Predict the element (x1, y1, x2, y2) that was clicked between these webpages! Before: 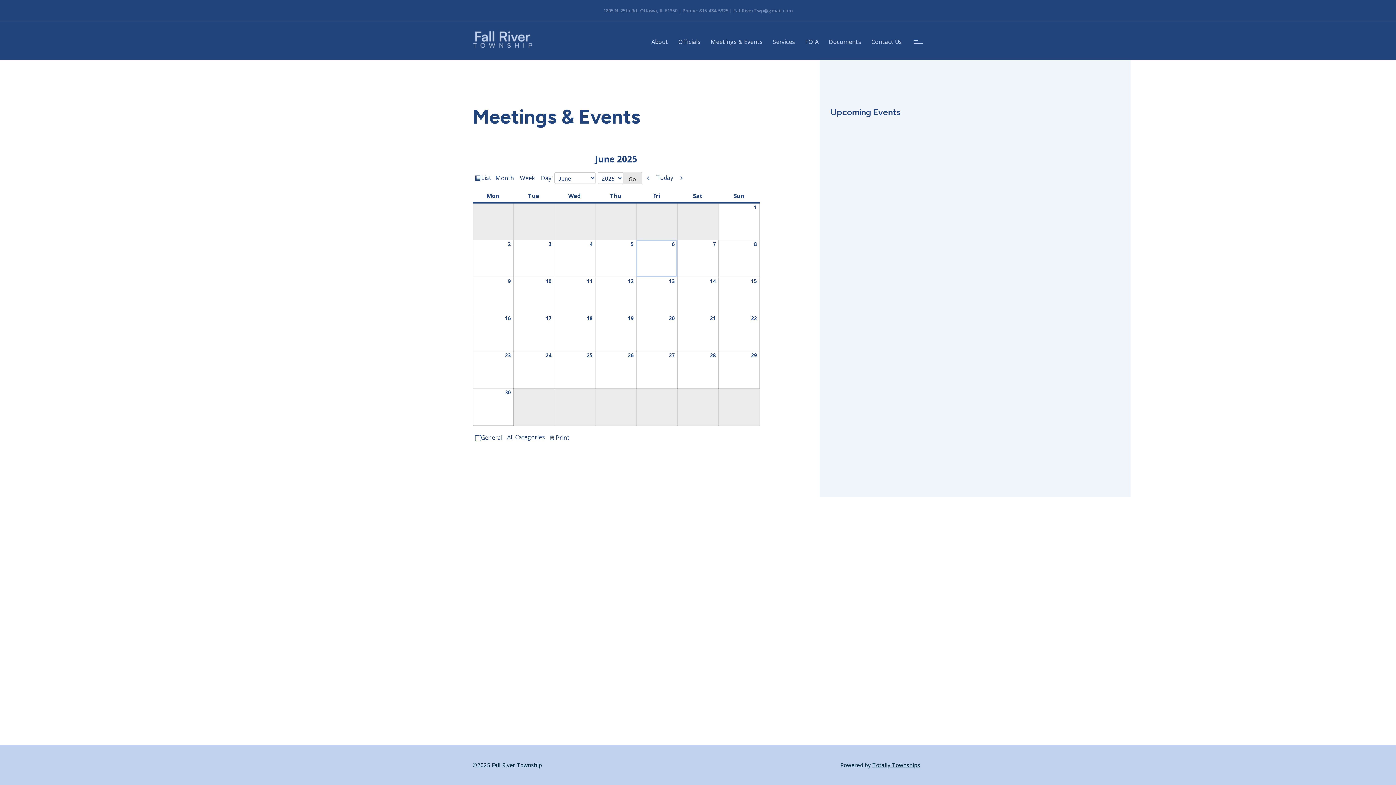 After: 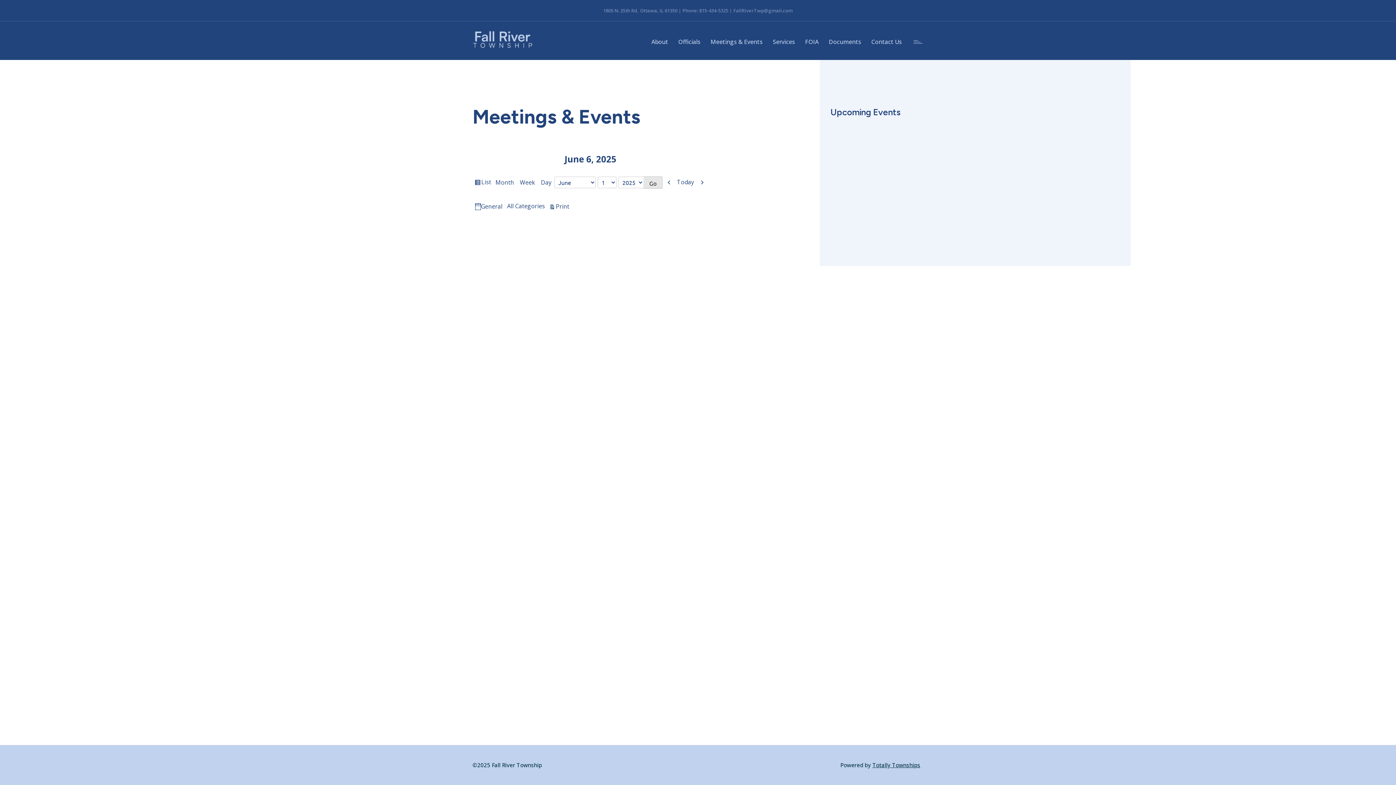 Action: label: Day bbox: (538, 172, 553, 184)